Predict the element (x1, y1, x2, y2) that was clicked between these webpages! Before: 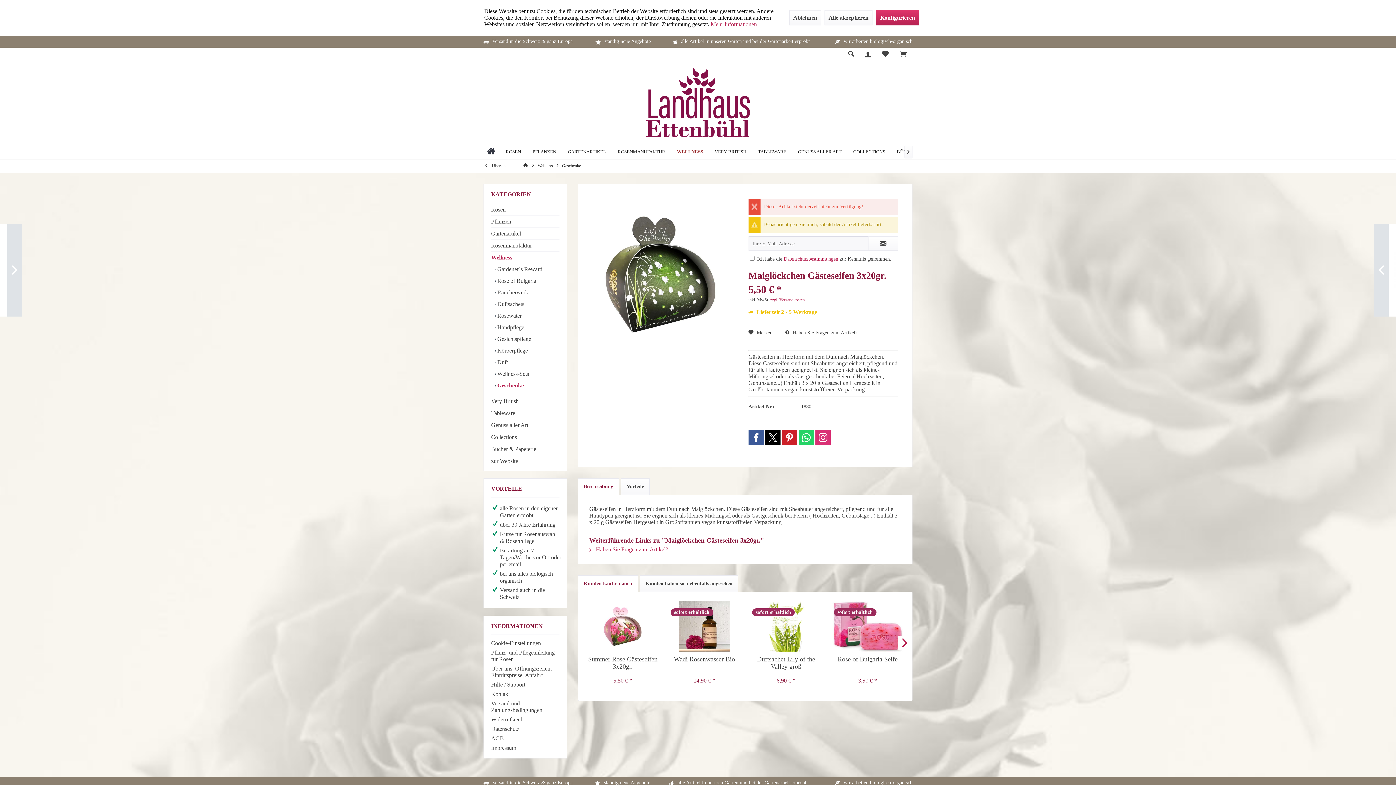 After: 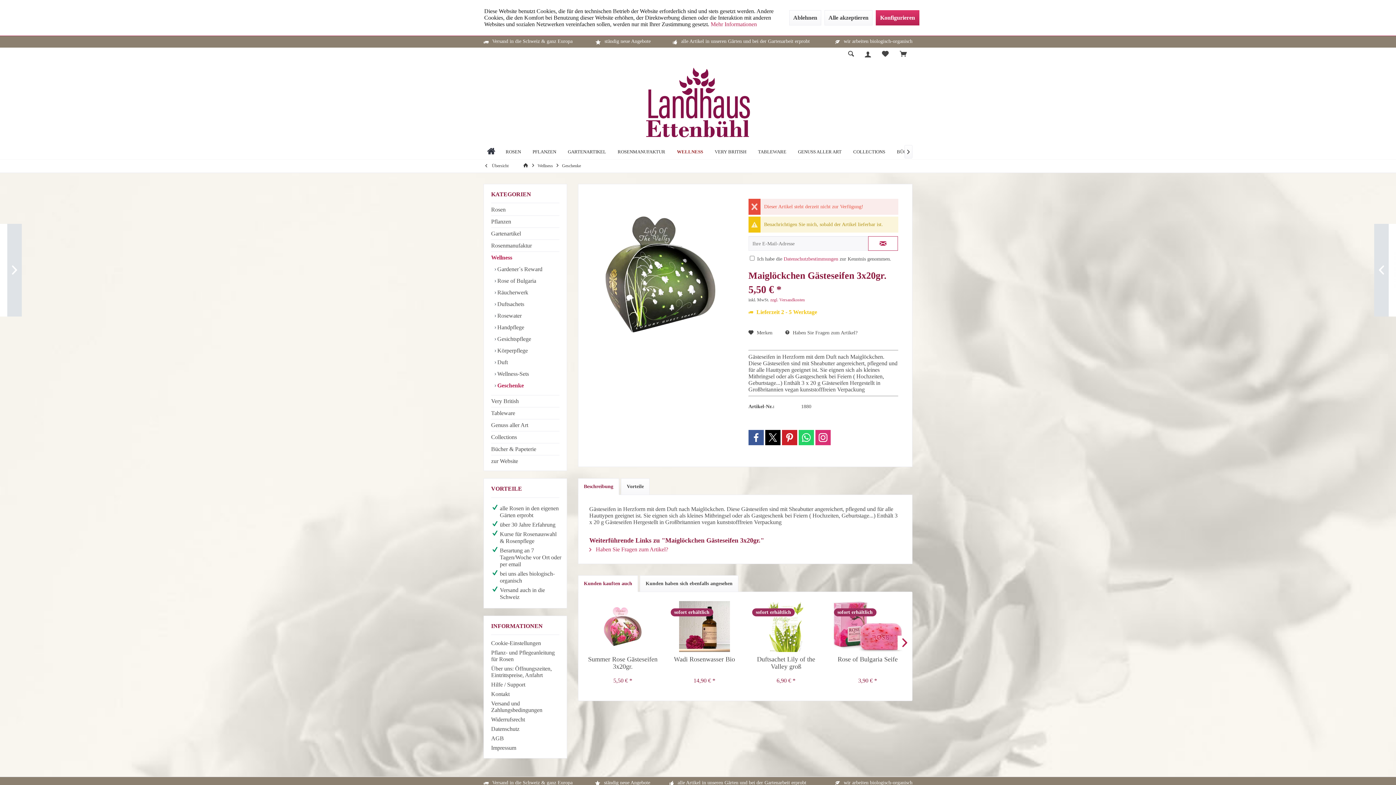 Action: bbox: (868, 236, 898, 250)